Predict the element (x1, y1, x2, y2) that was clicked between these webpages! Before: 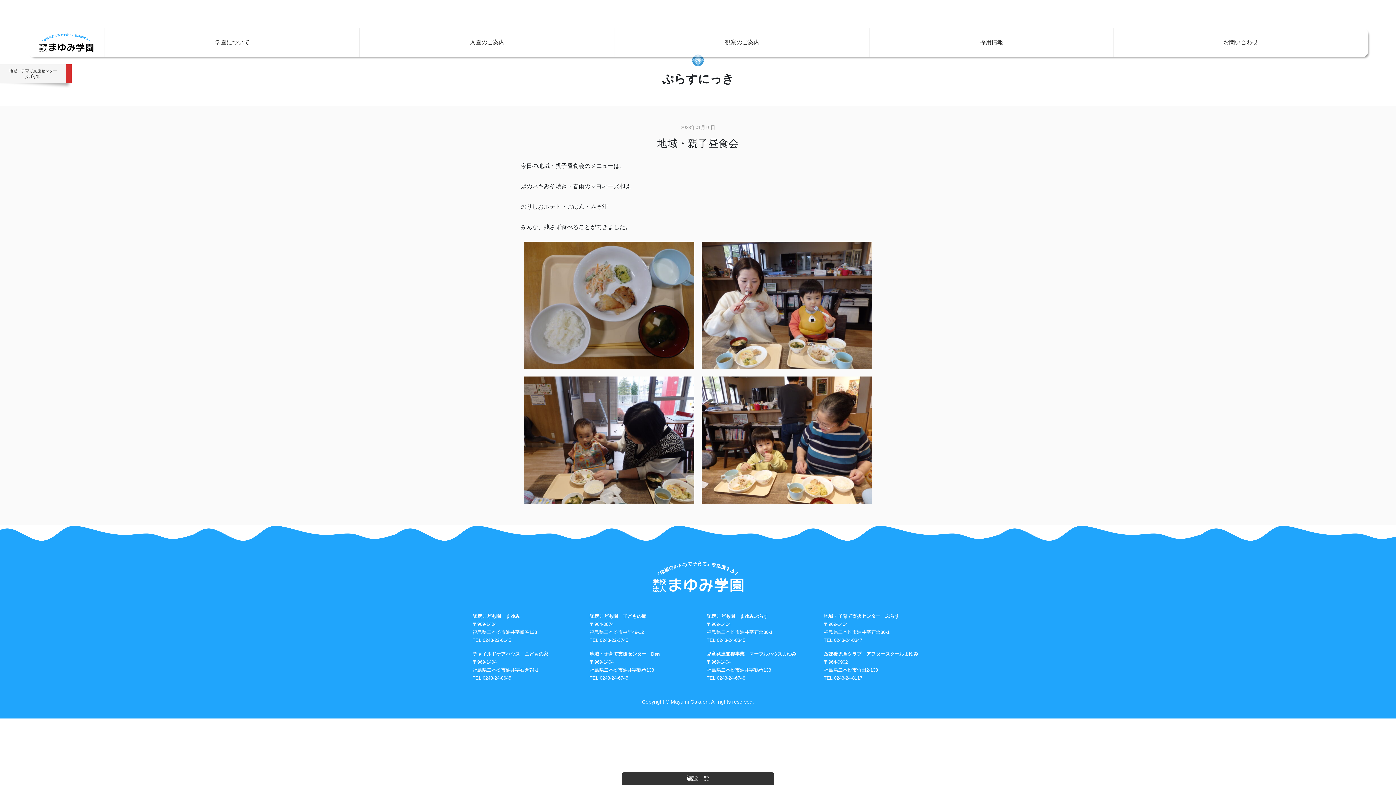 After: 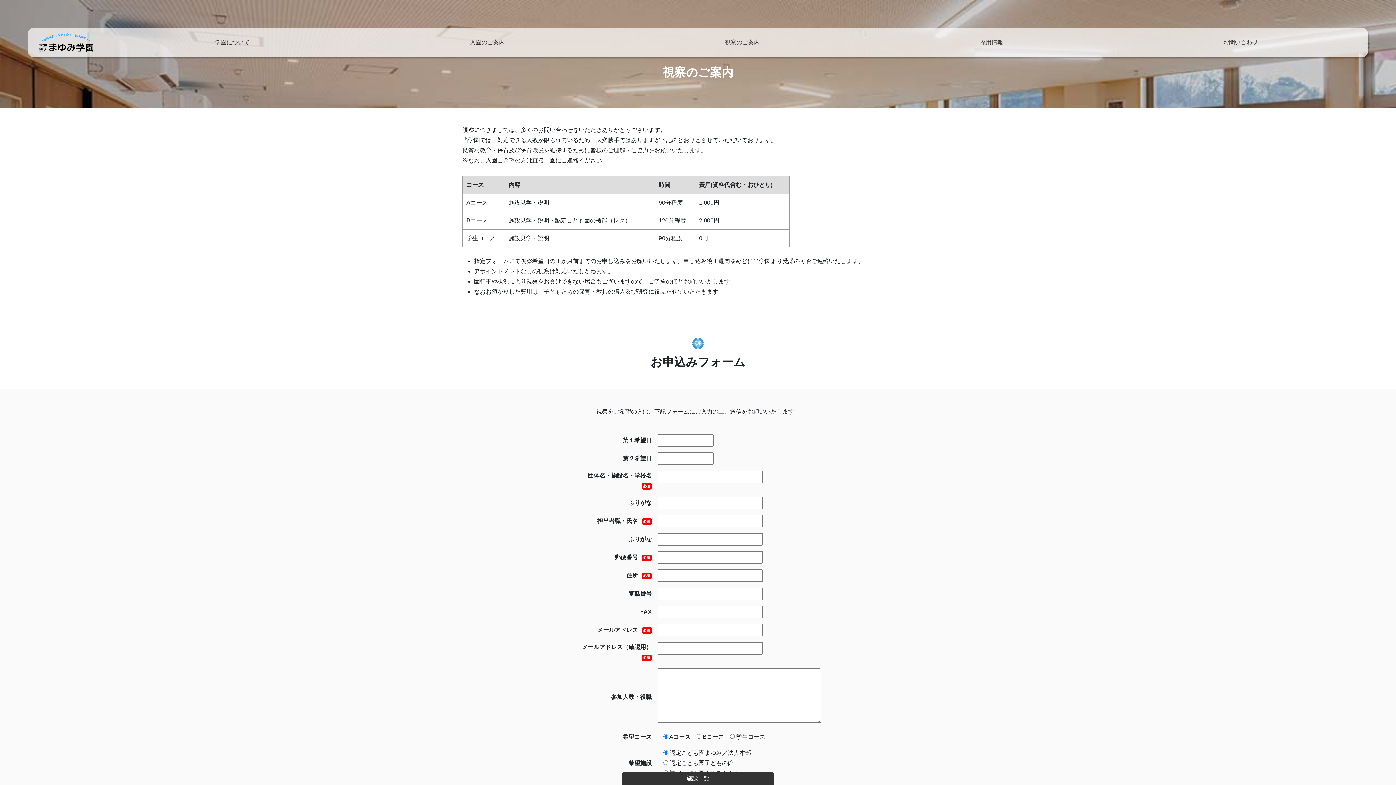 Action: label: 視察のご案内 bbox: (615, 27, 869, 57)